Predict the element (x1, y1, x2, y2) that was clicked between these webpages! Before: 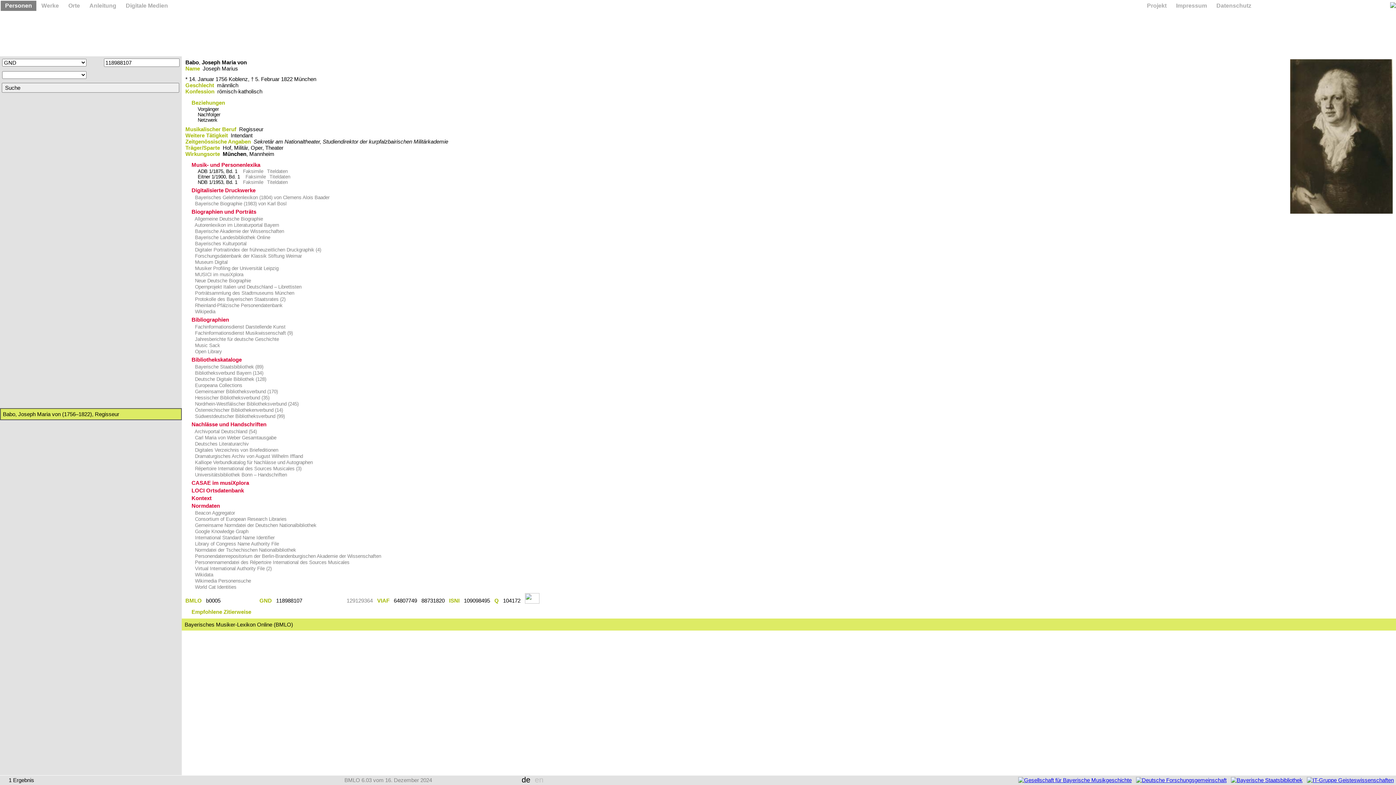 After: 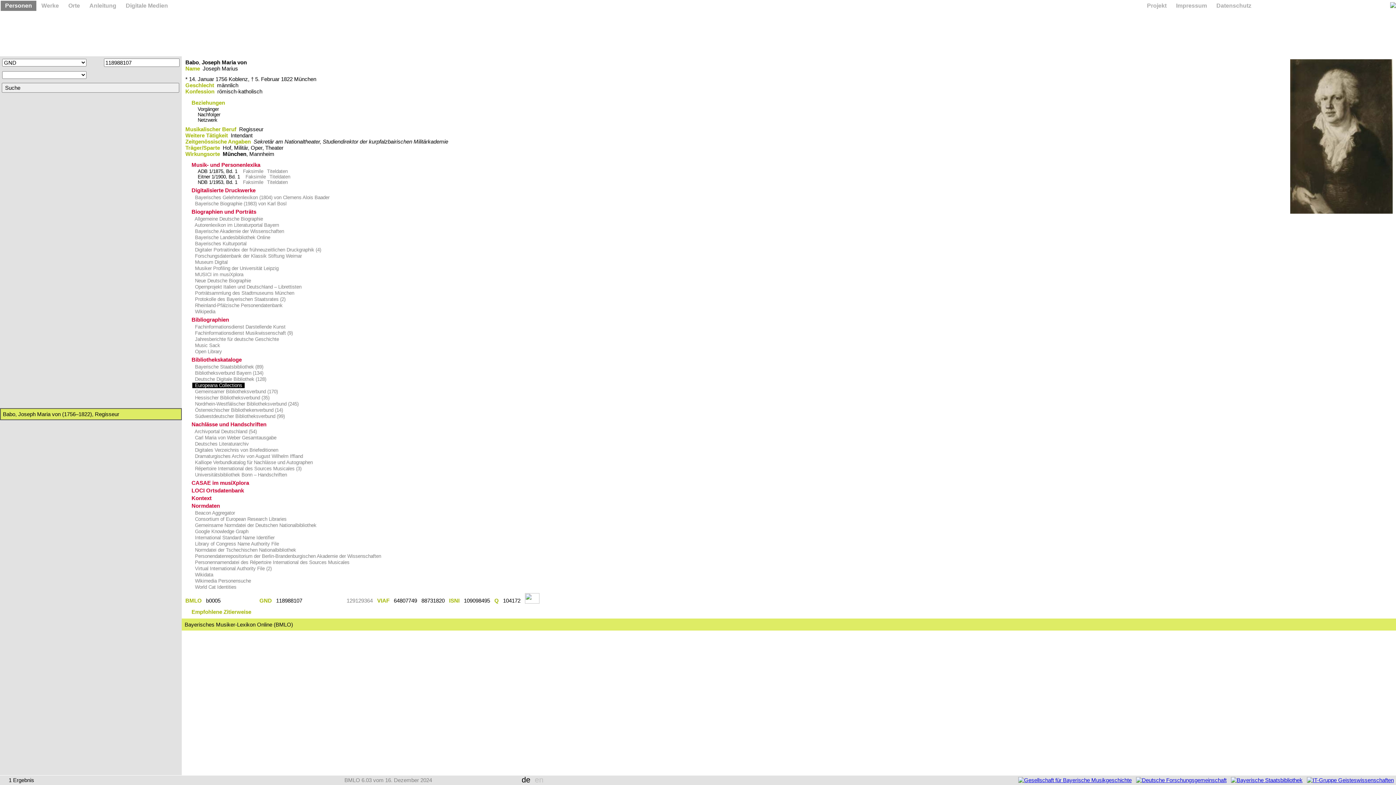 Action: bbox: (192, 383, 244, 388) label:  Europeana Collections